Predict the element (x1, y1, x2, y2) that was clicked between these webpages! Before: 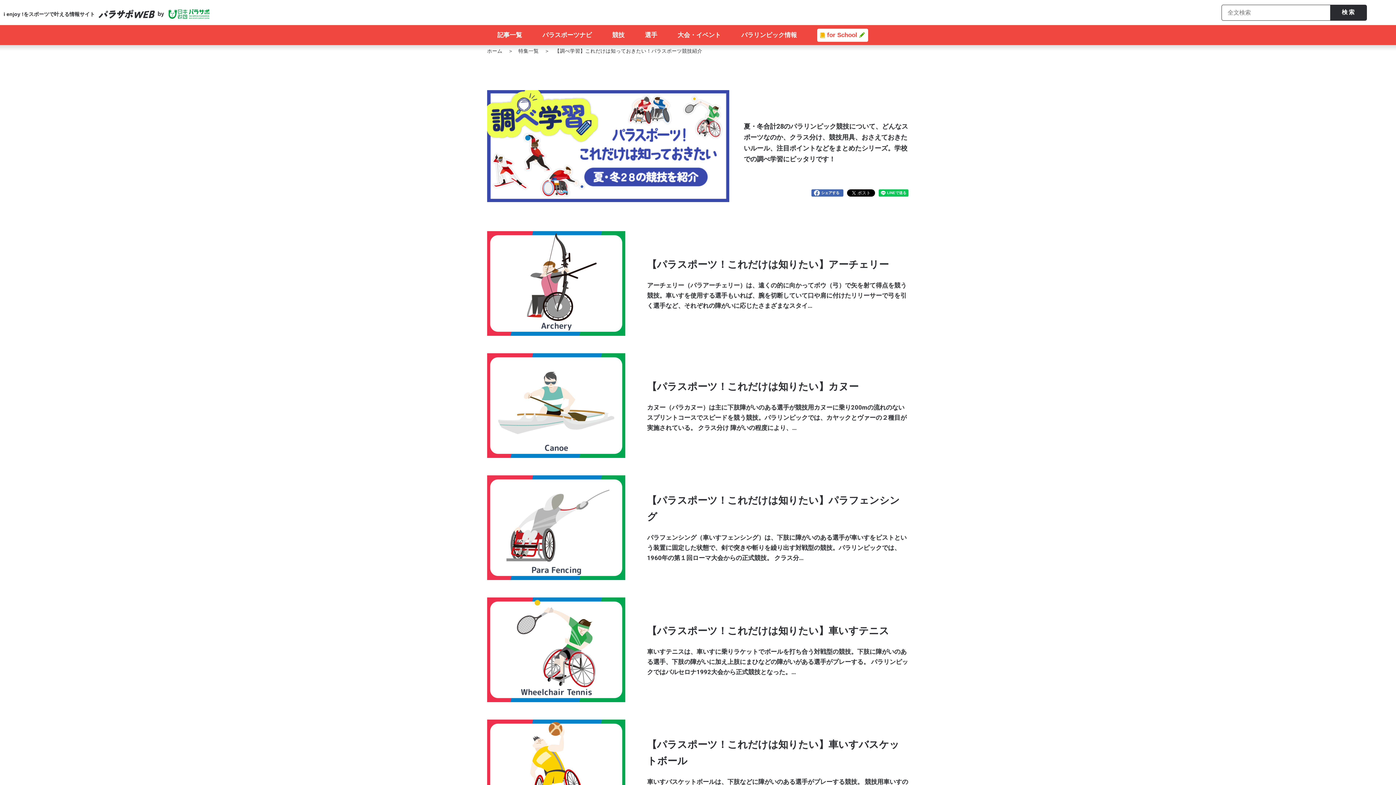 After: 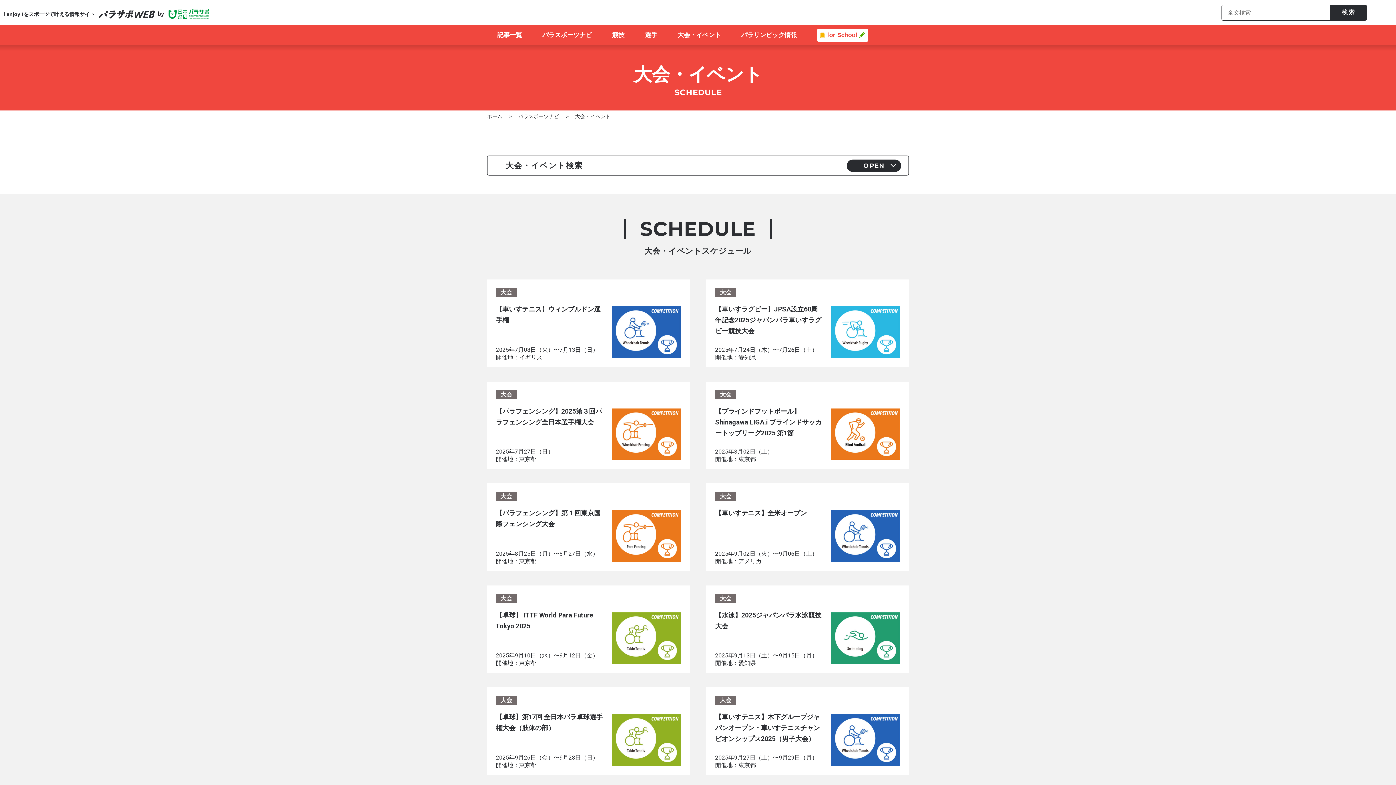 Action: label: 大会・イベント bbox: (677, 25, 721, 45)